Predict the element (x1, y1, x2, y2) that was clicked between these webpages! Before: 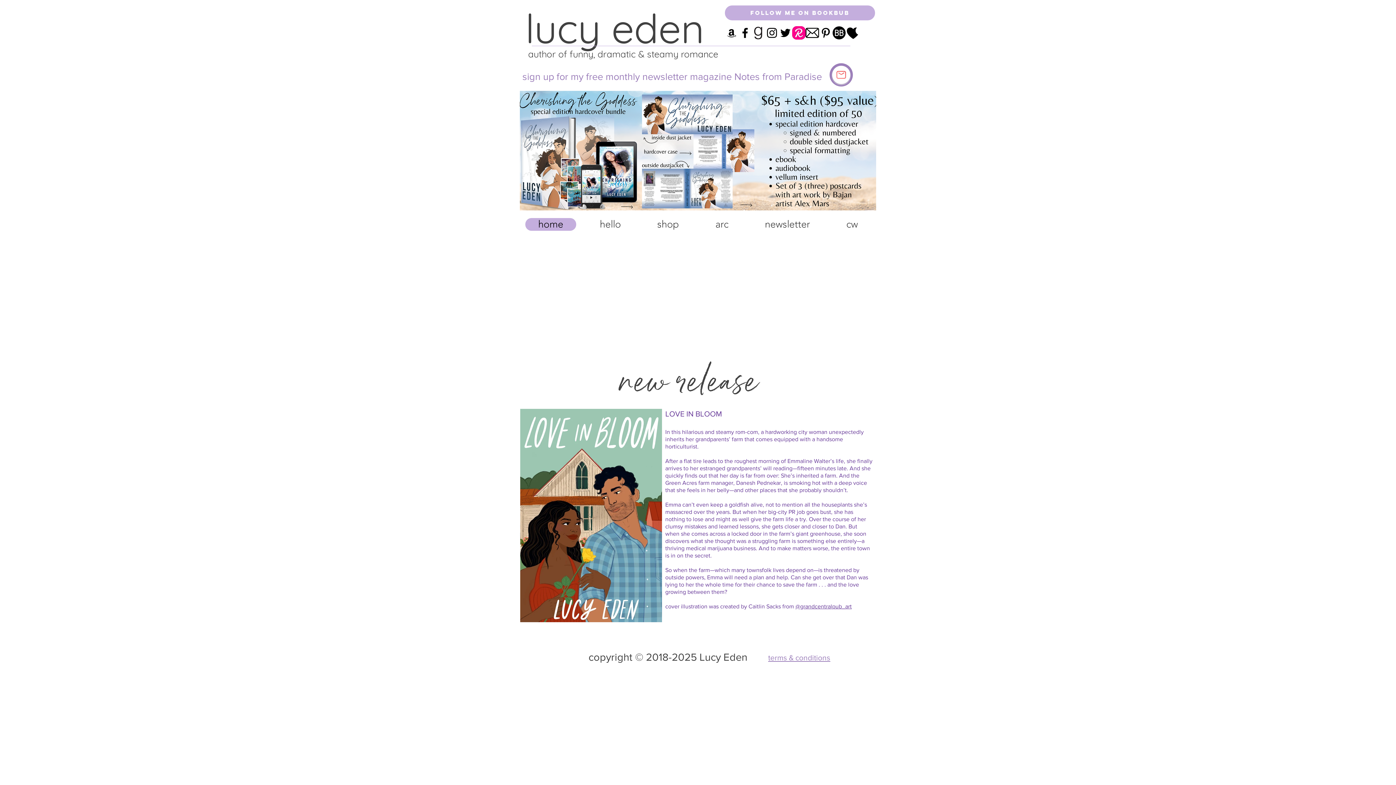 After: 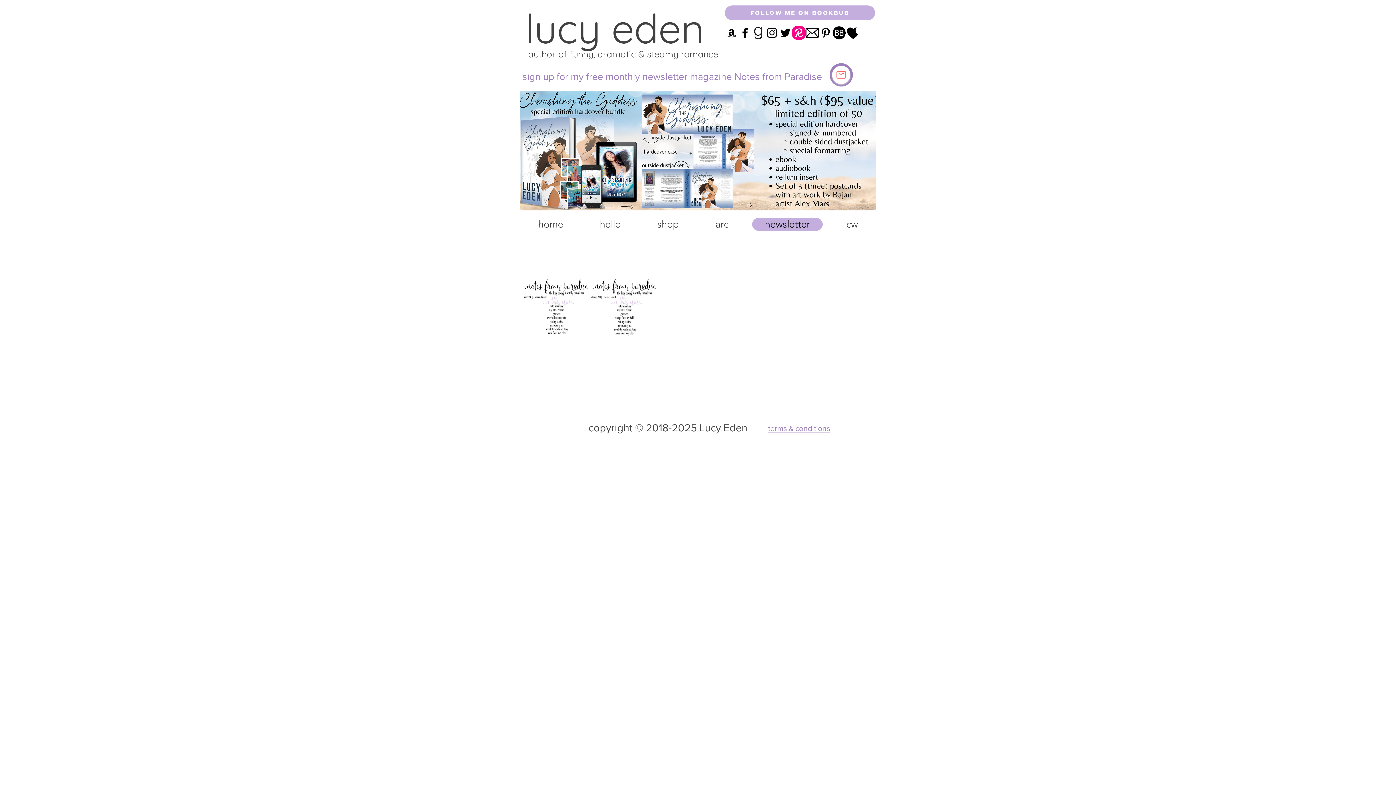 Action: label: newsletter bbox: (752, 218, 822, 230)